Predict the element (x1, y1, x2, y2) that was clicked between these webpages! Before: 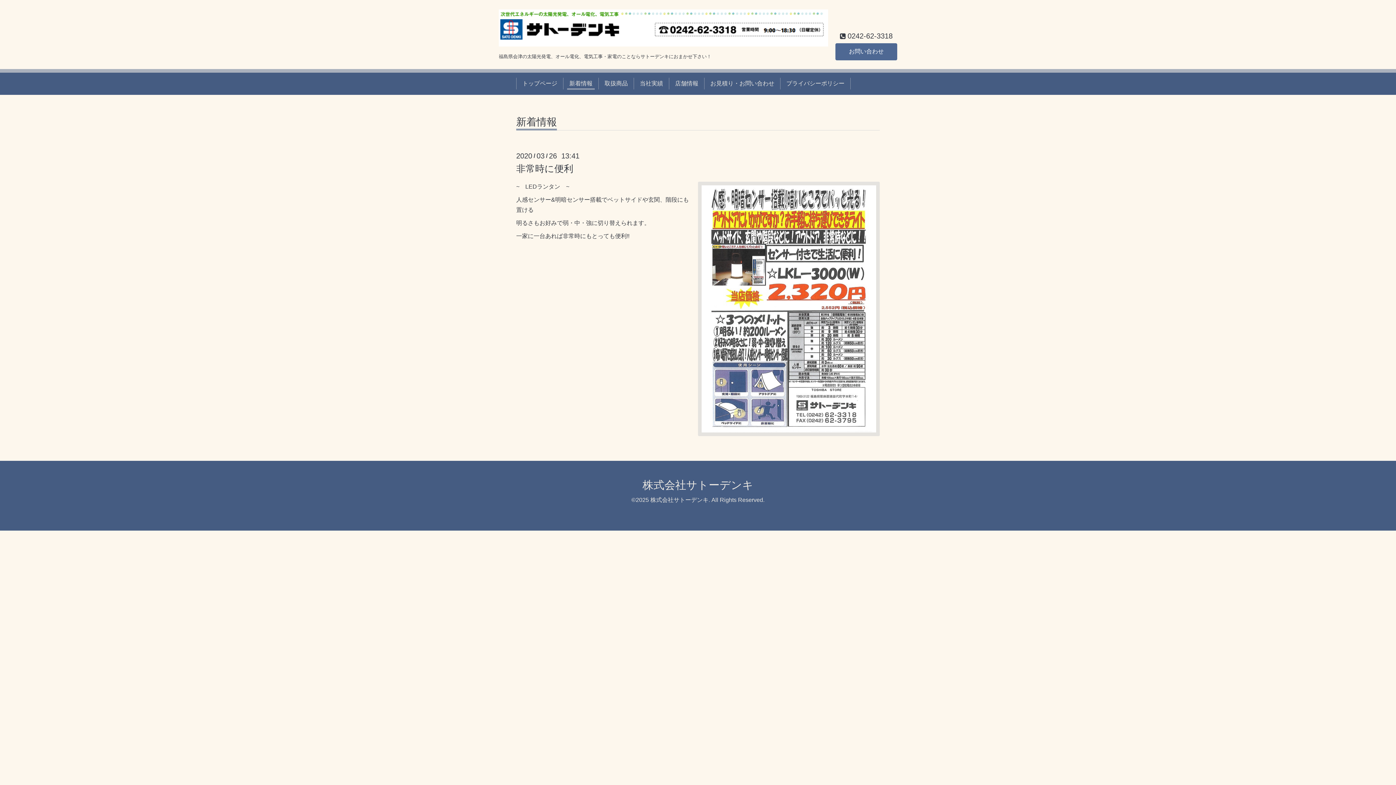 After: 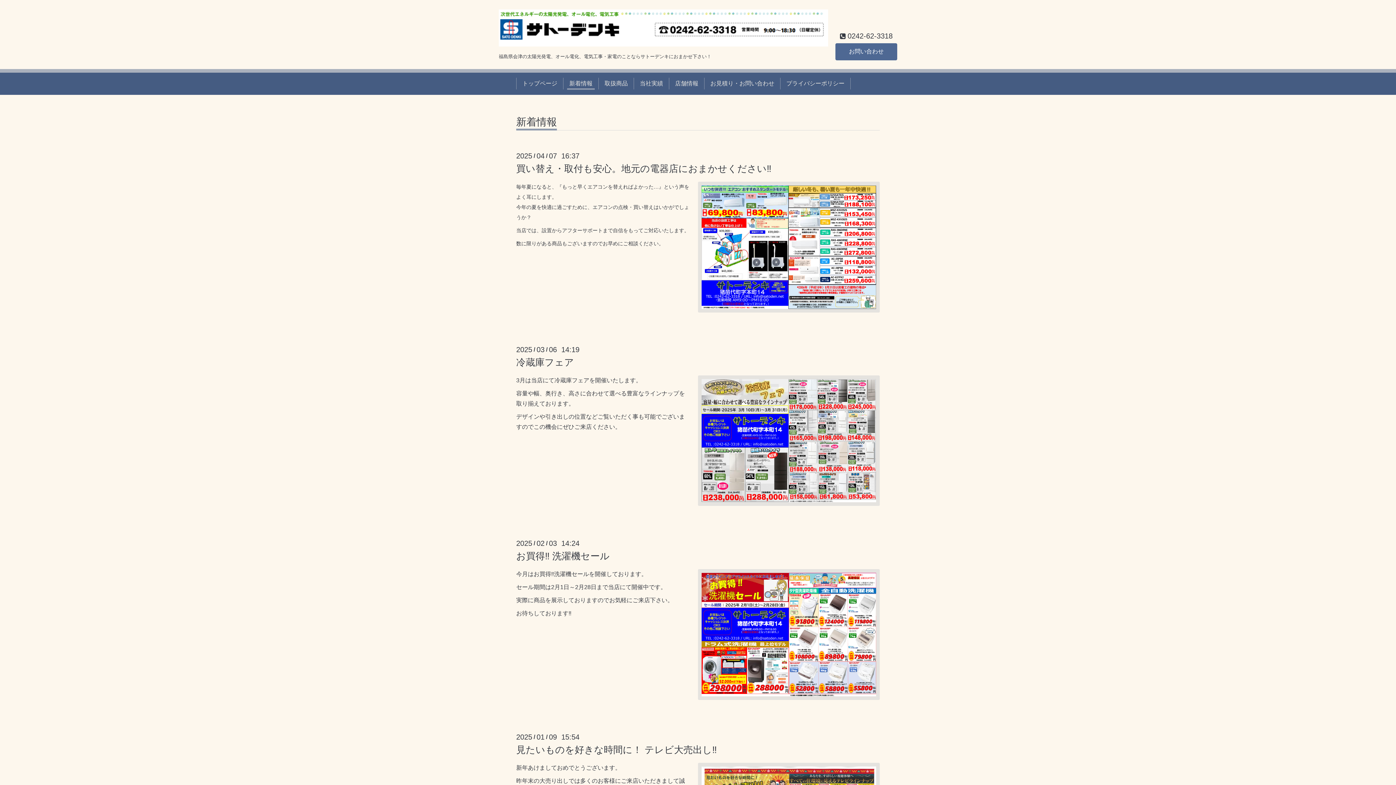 Action: bbox: (516, 117, 557, 130) label: 新着情報